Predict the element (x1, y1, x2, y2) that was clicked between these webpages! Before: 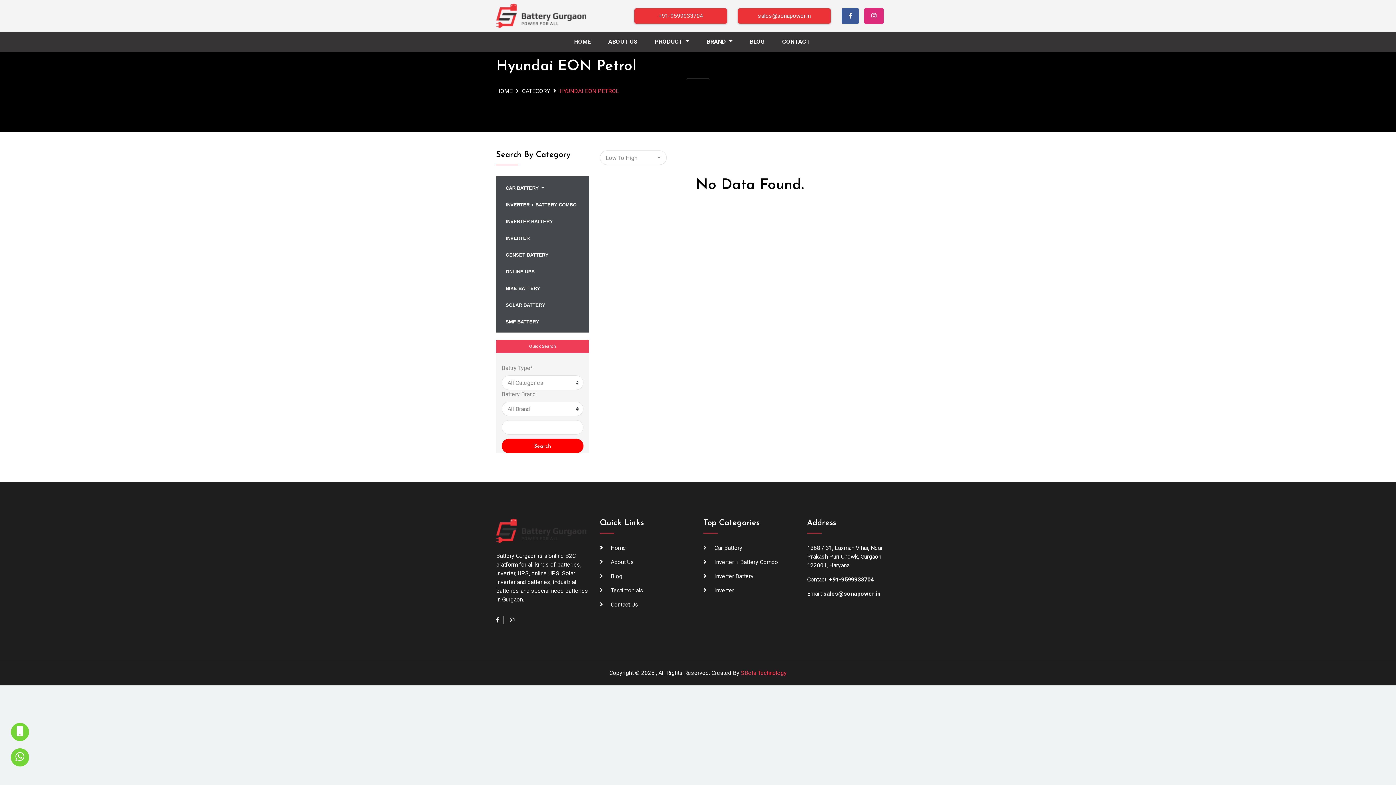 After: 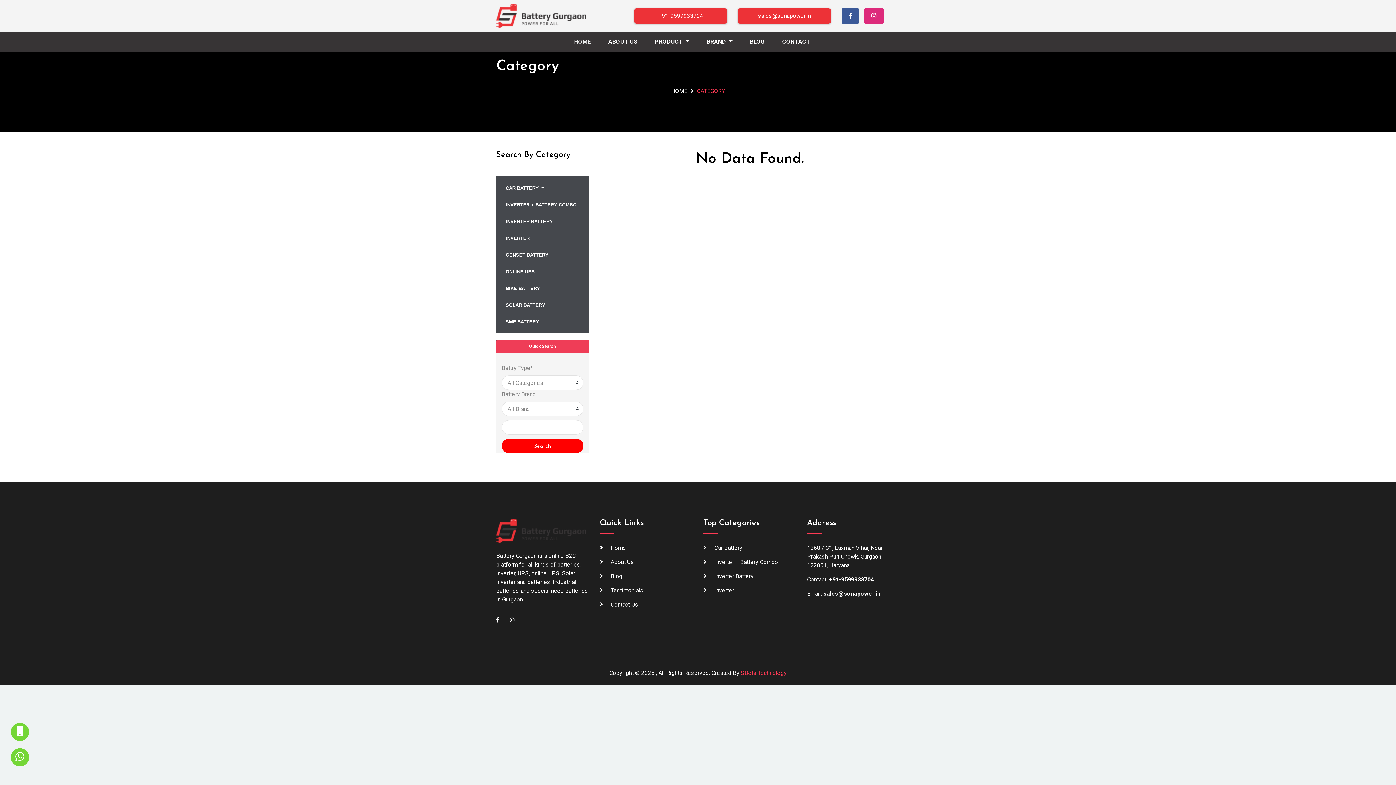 Action: bbox: (522, 87, 552, 94) label: CATEGORY